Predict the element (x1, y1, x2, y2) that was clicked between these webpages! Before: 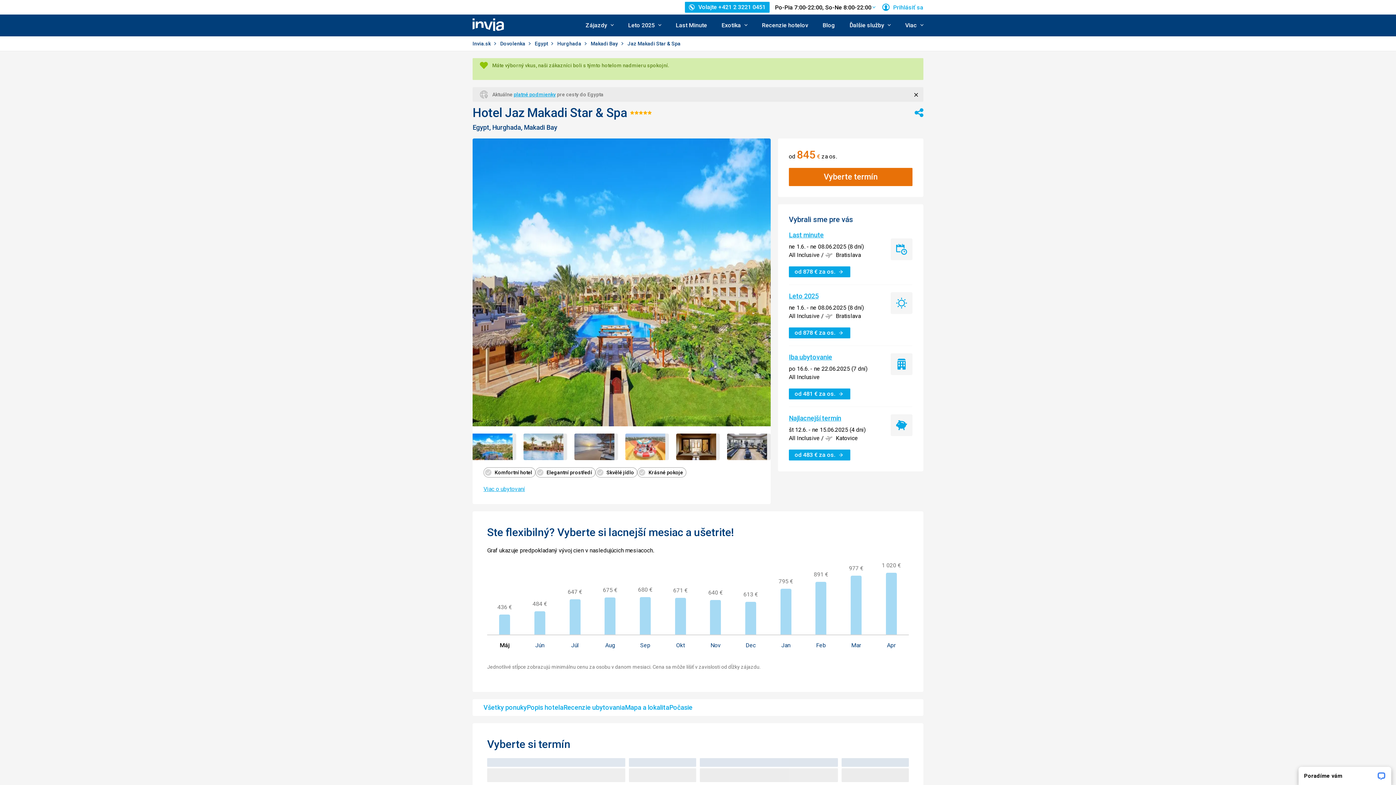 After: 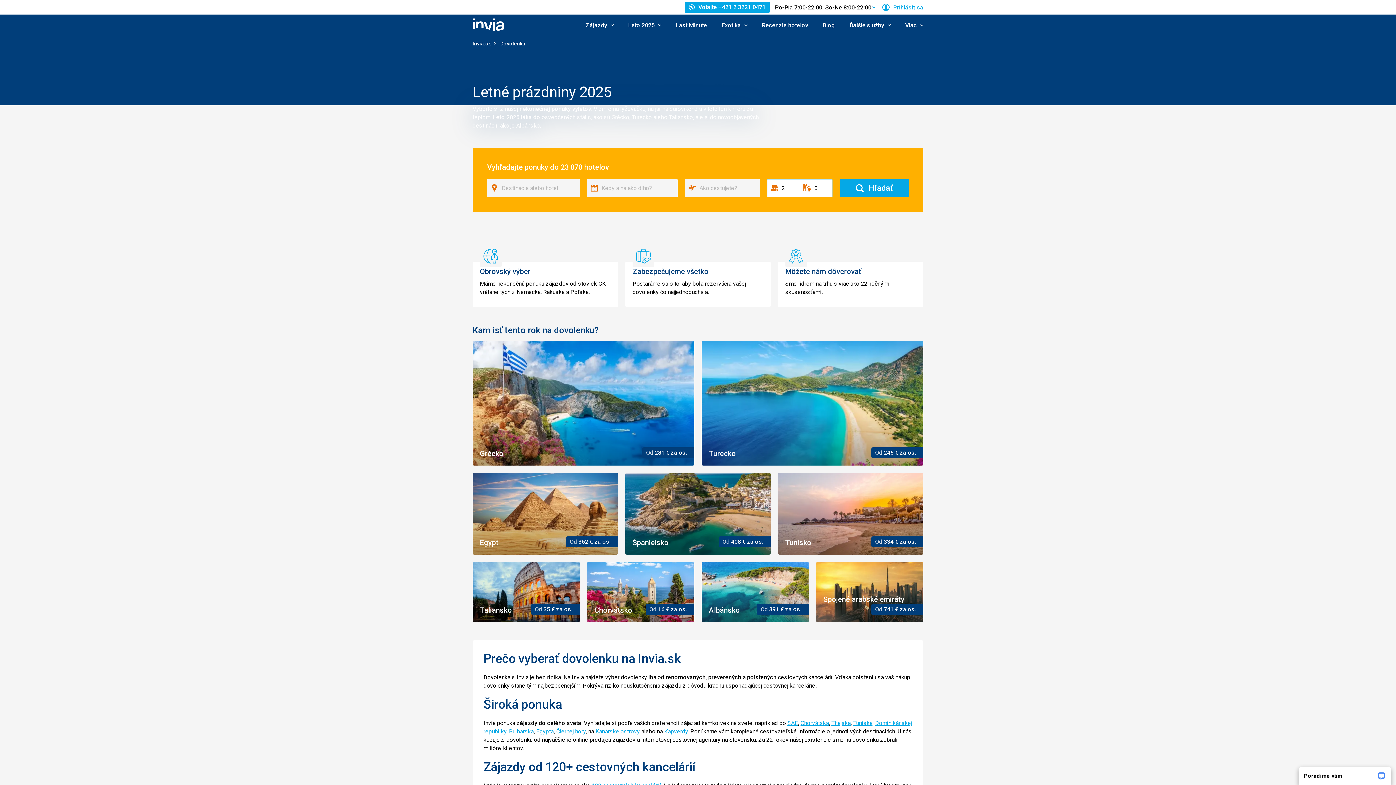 Action: label: Dovolenka  bbox: (500, 40, 526, 46)